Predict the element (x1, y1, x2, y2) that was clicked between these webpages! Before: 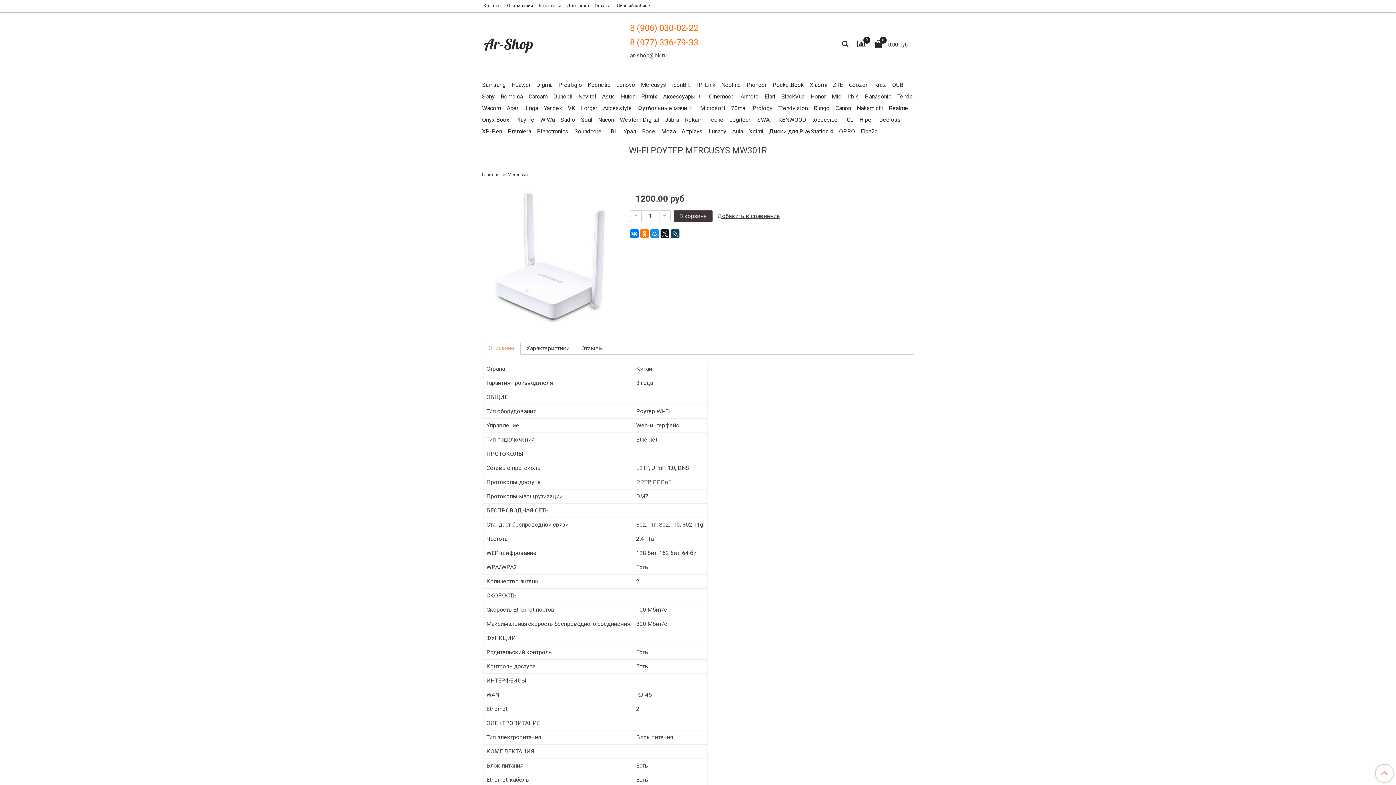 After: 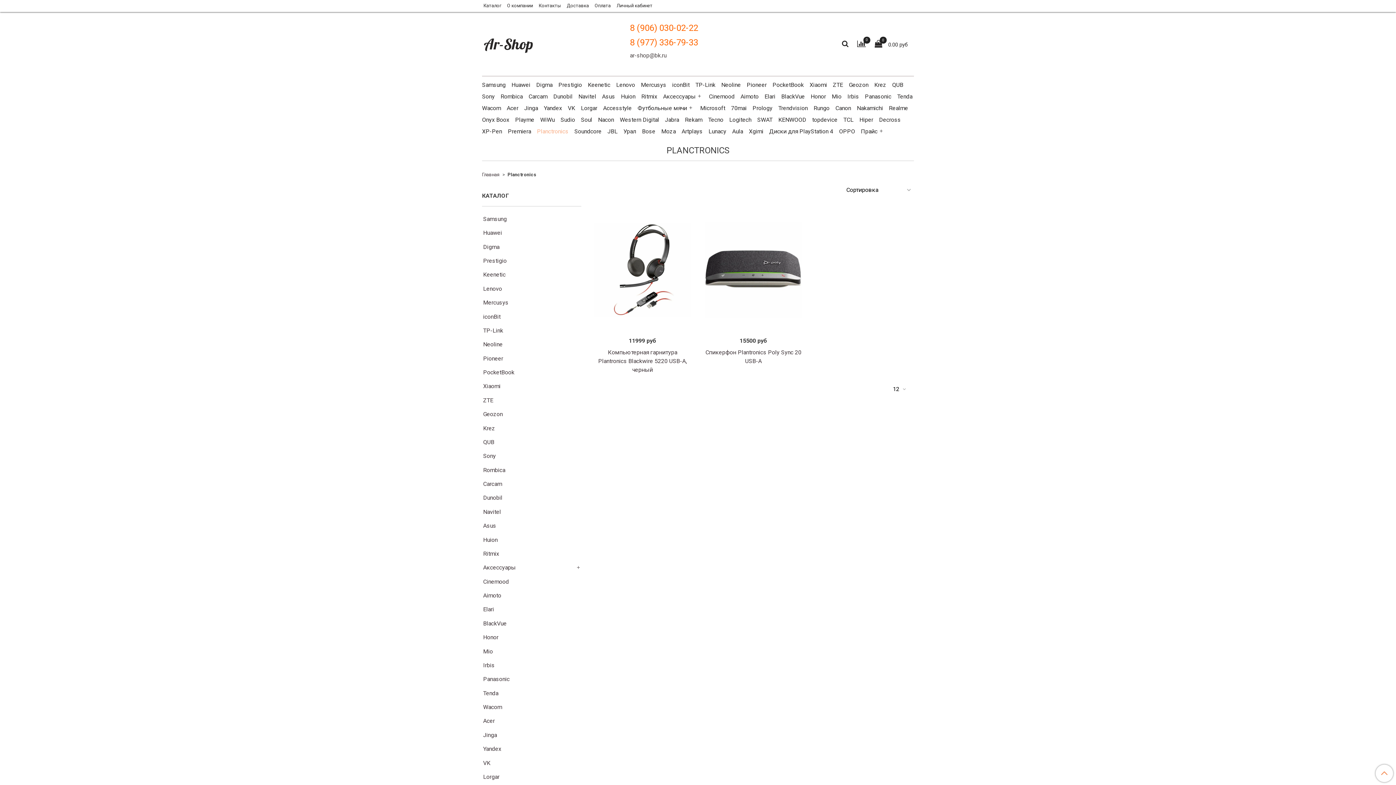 Action: label: Planctronics bbox: (537, 125, 568, 137)